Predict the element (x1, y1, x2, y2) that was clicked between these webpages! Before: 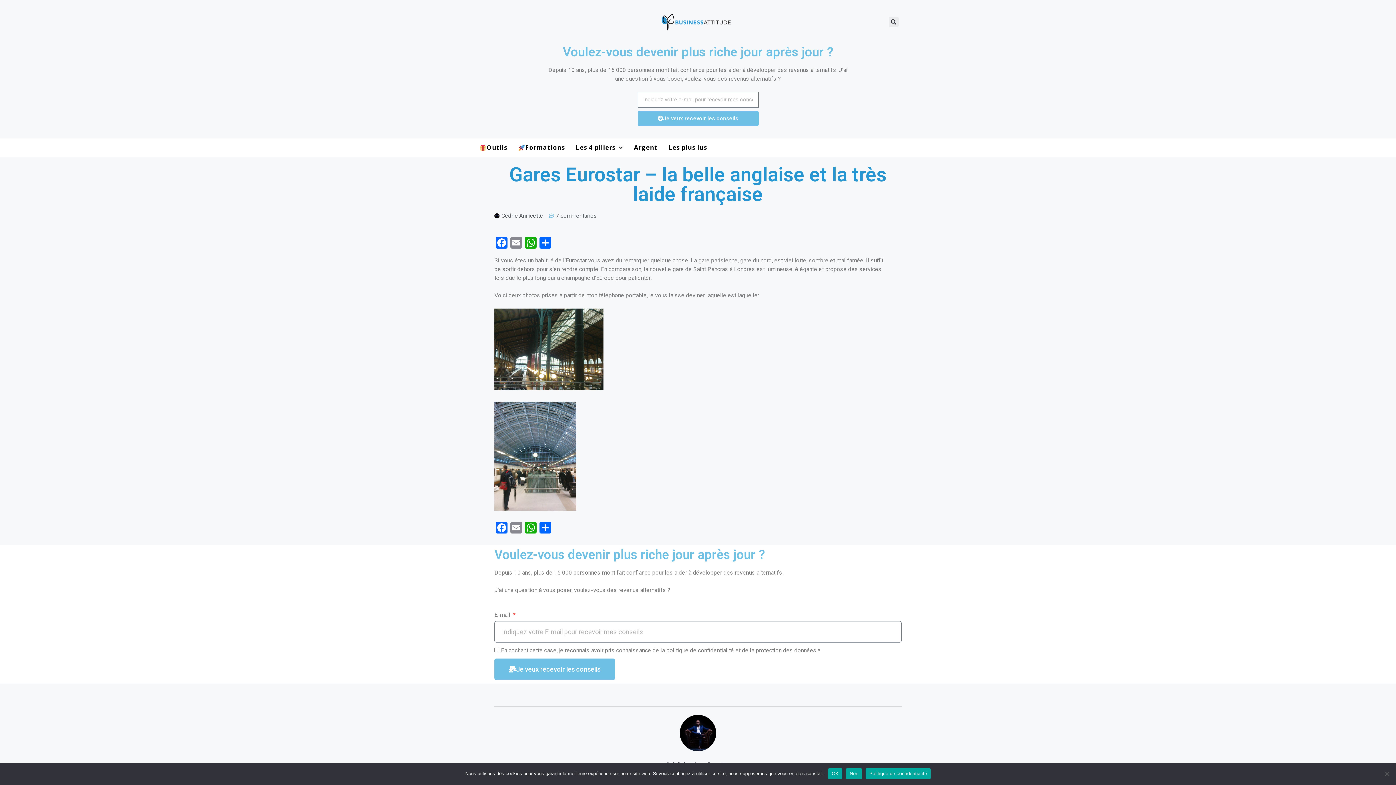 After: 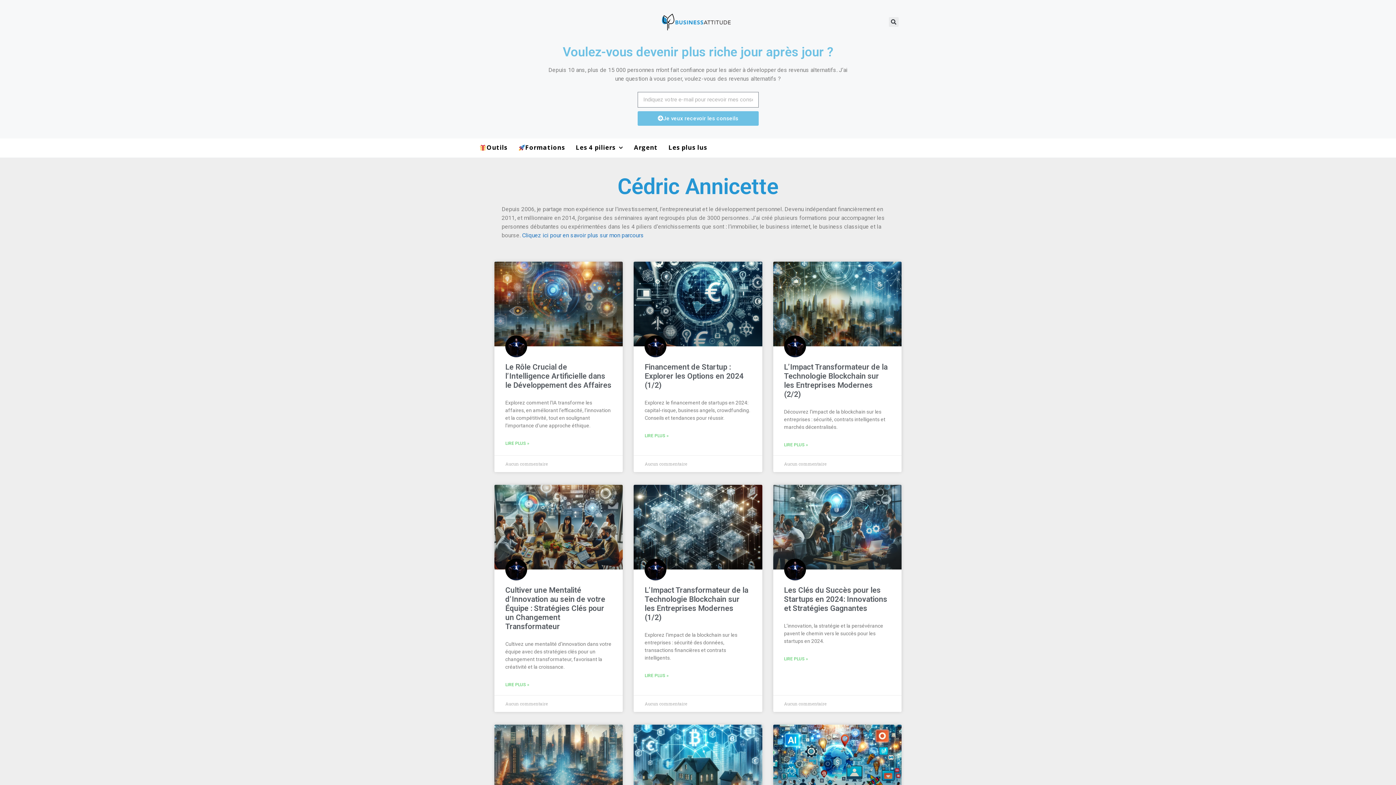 Action: label: Cédric Annicette bbox: (494, 211, 543, 220)